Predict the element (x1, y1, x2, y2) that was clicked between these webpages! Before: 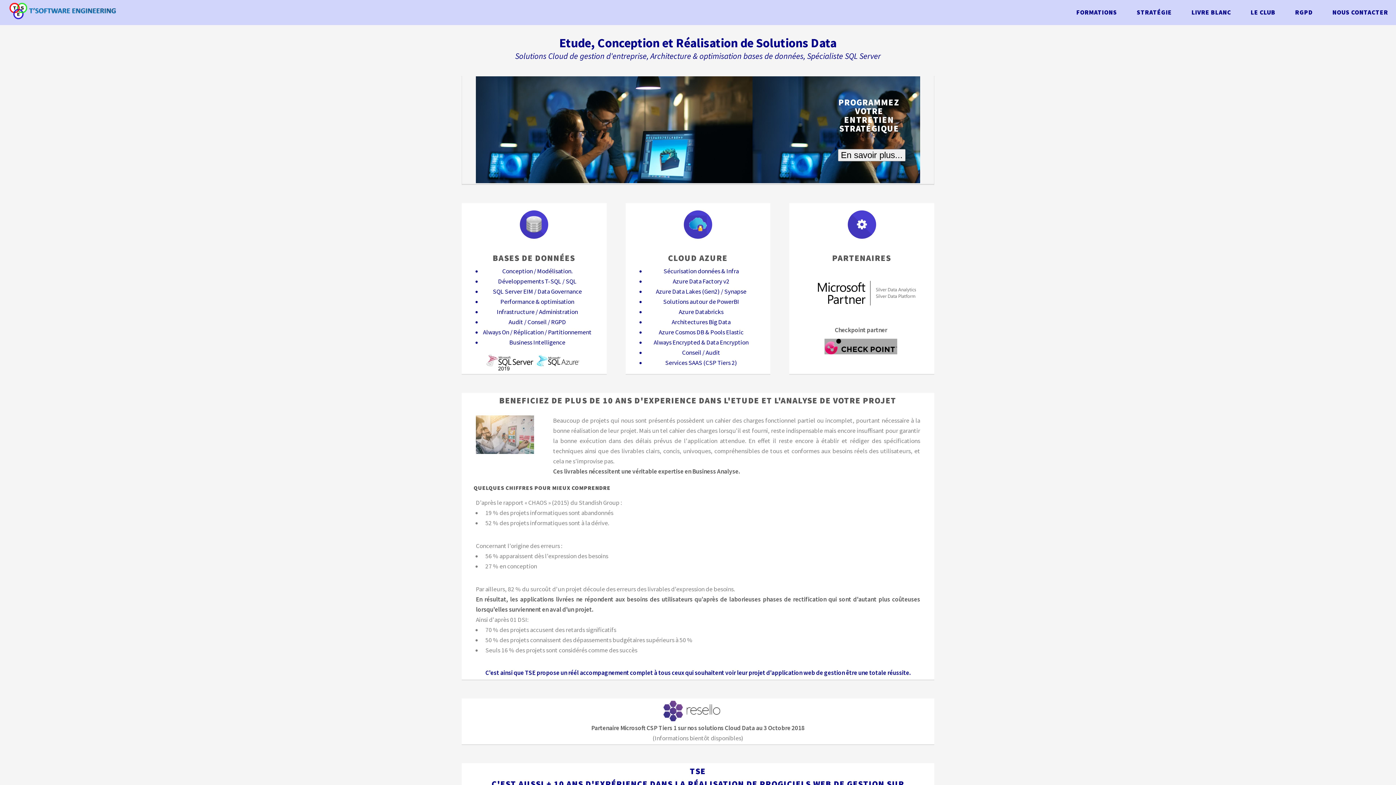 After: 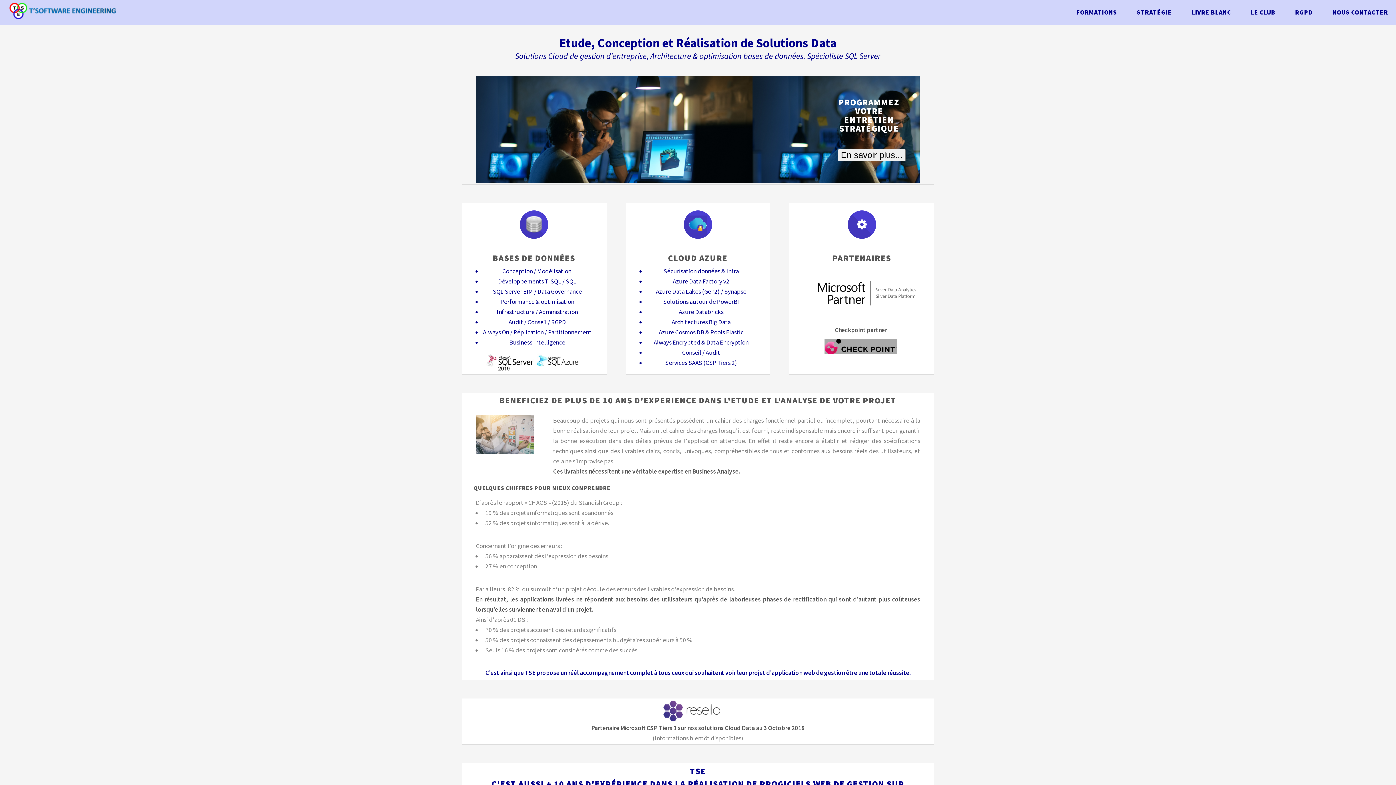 Action: bbox: (7, 11, 116, 21)